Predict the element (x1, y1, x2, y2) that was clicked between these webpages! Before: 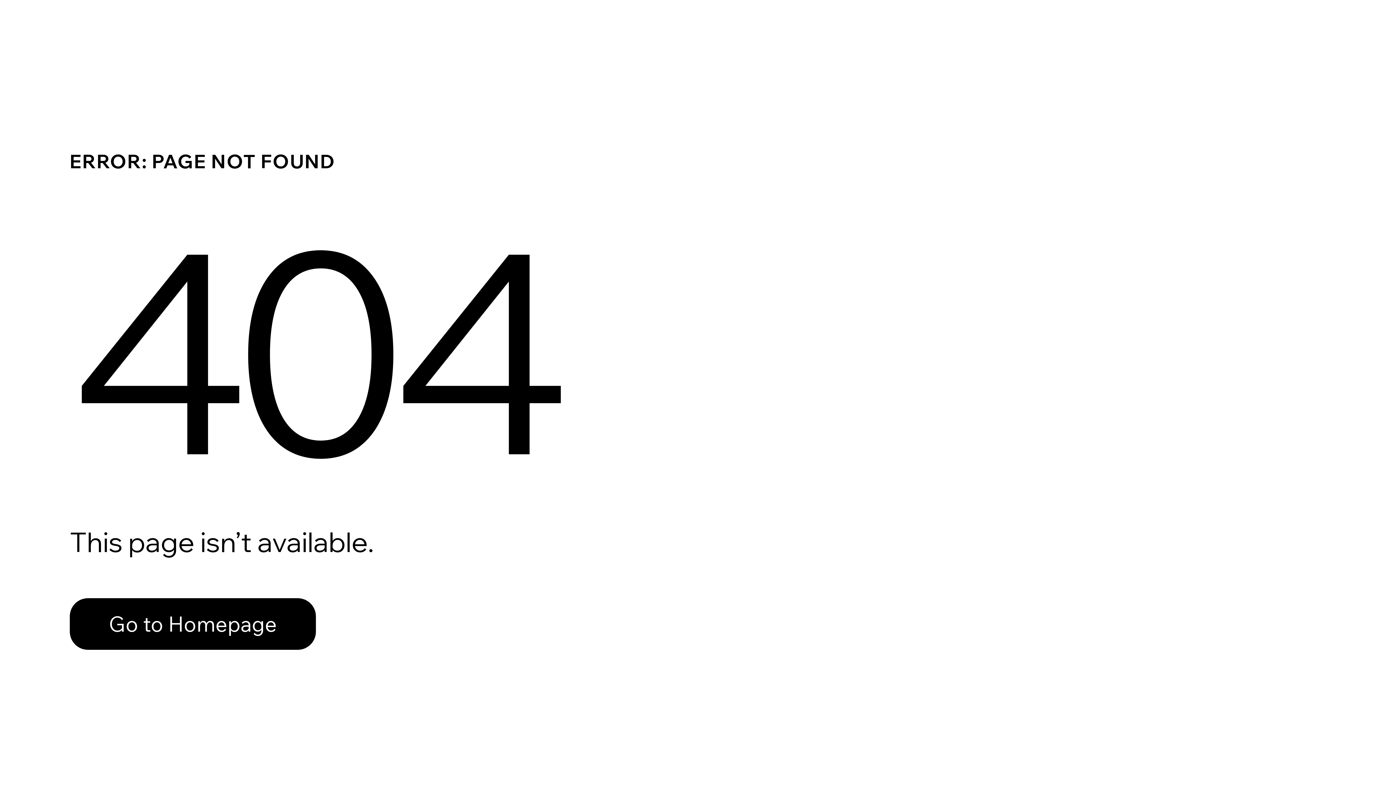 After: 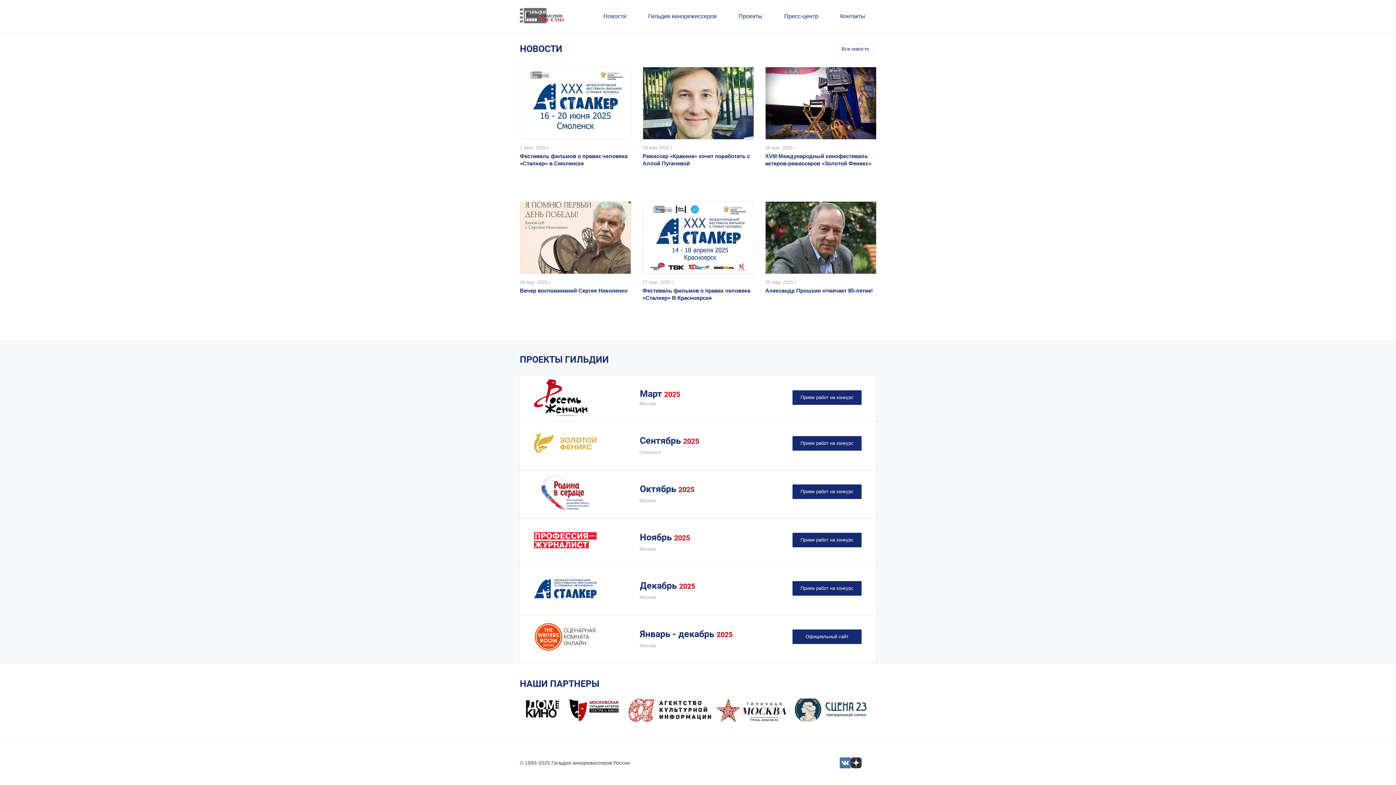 Action: label: Go to Homepage bbox: (69, 598, 316, 650)